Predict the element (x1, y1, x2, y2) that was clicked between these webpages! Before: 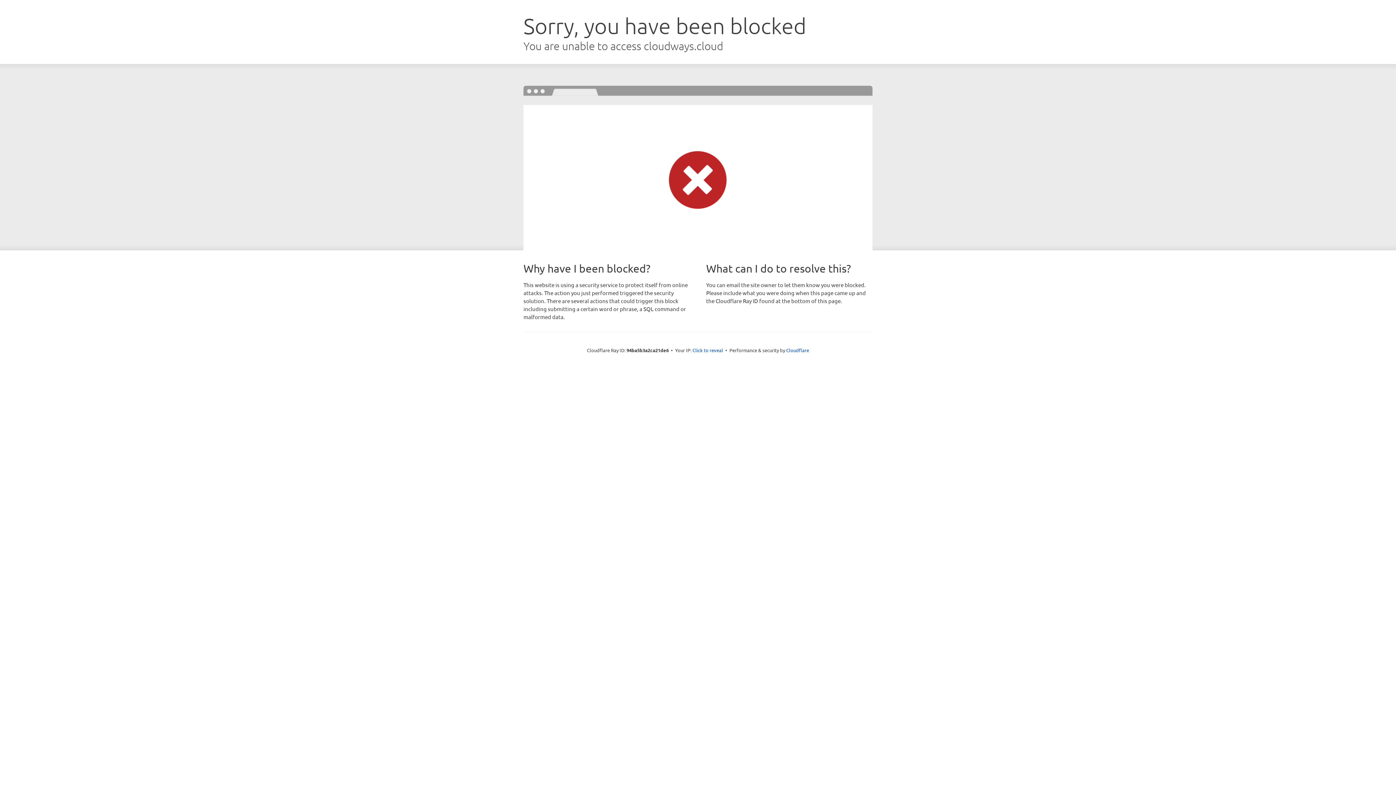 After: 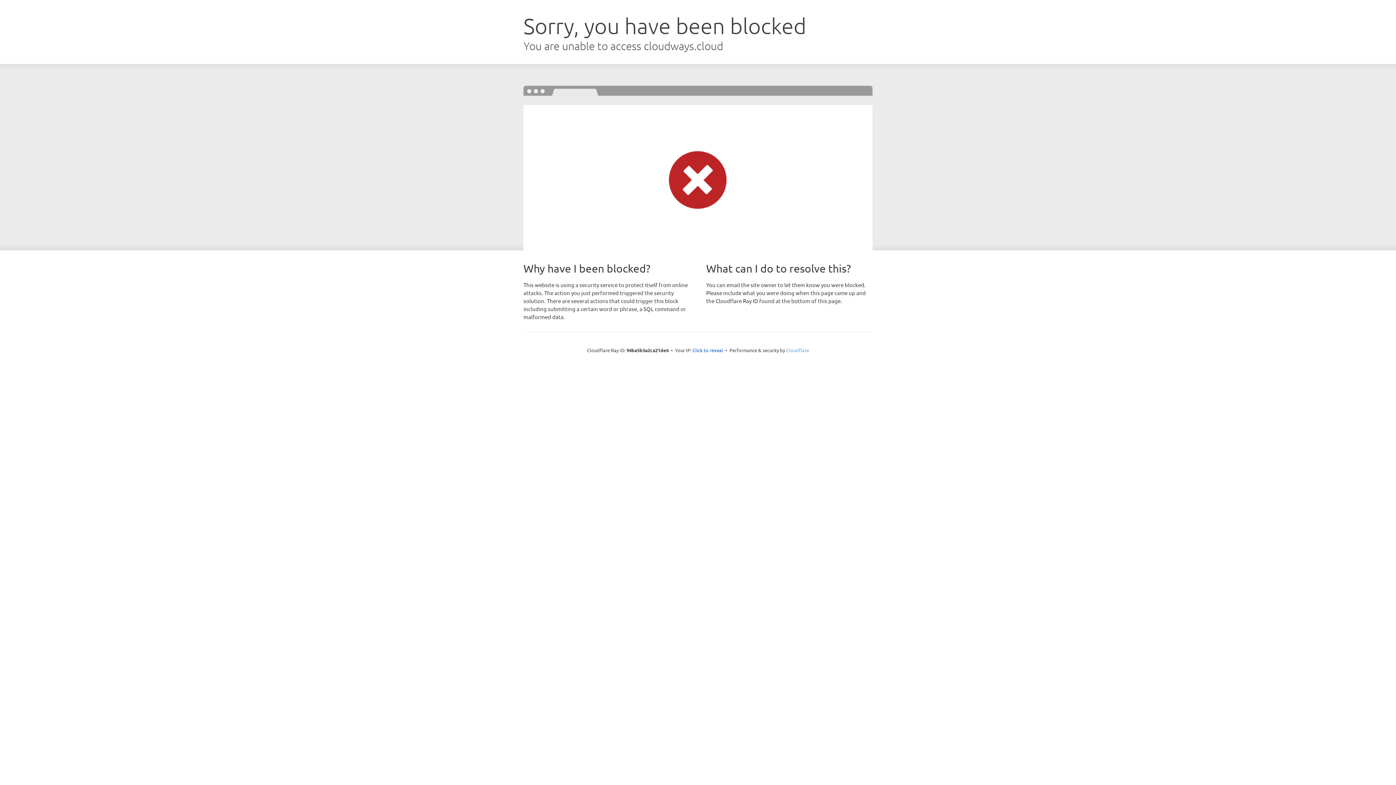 Action: label: Cloudflare bbox: (786, 347, 809, 353)